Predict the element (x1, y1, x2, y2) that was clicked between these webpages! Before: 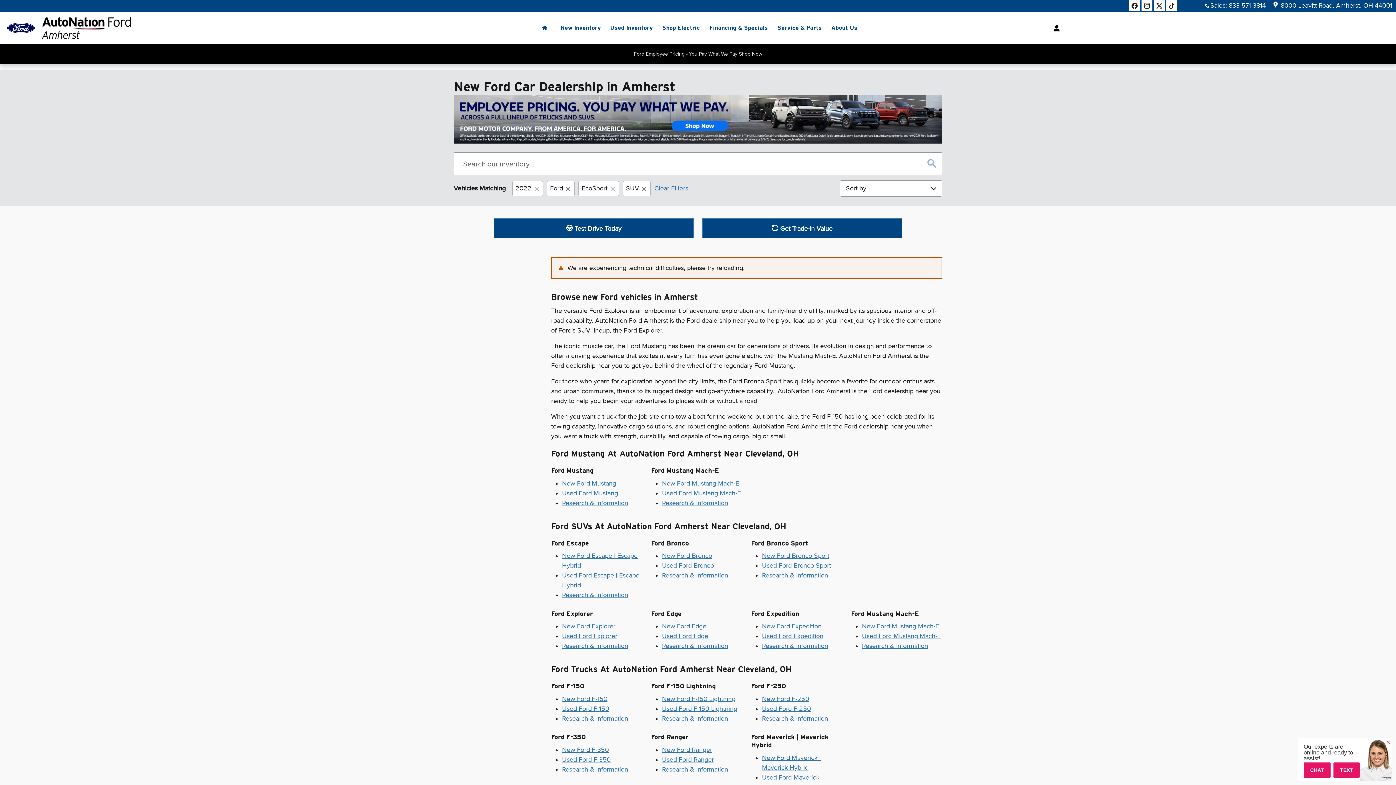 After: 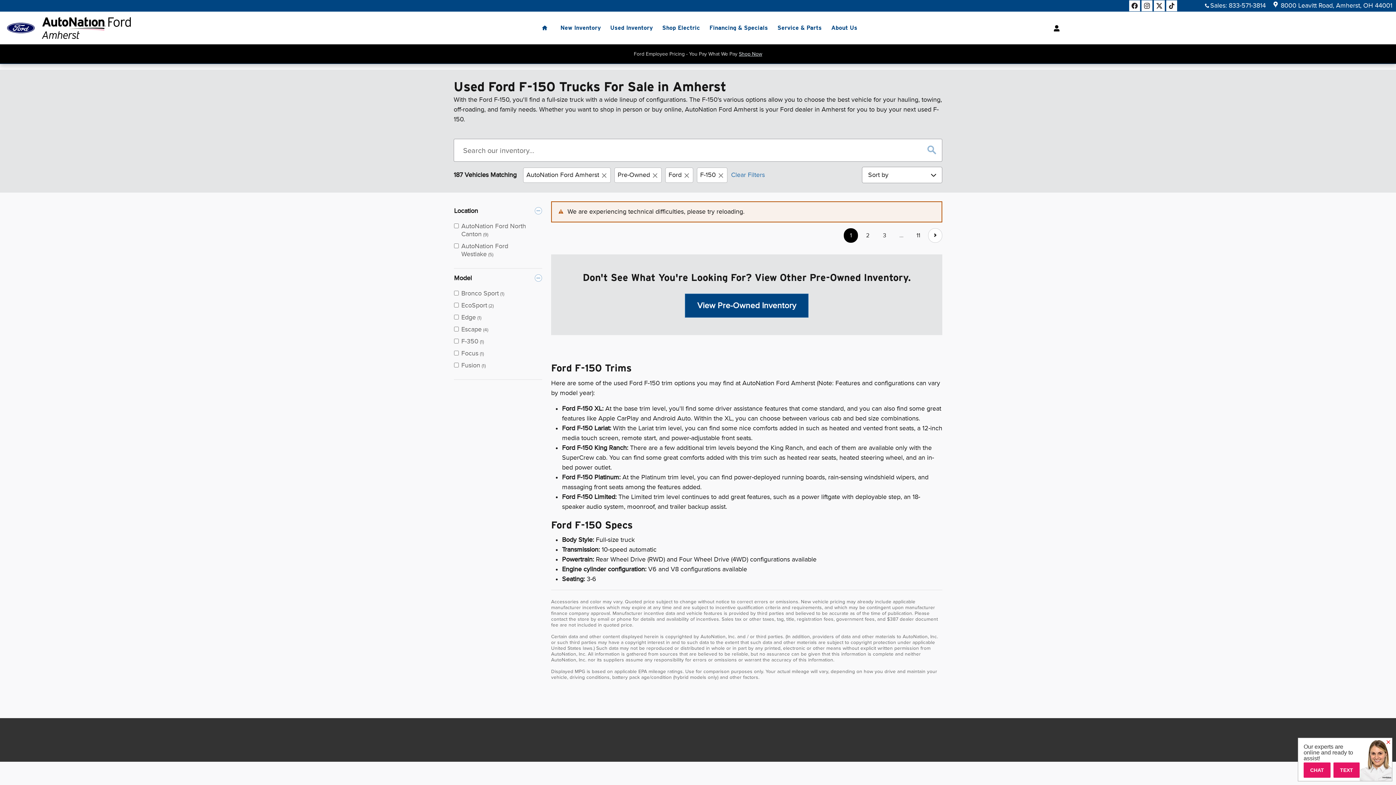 Action: label: Used Ford F-150 bbox: (562, 705, 609, 712)